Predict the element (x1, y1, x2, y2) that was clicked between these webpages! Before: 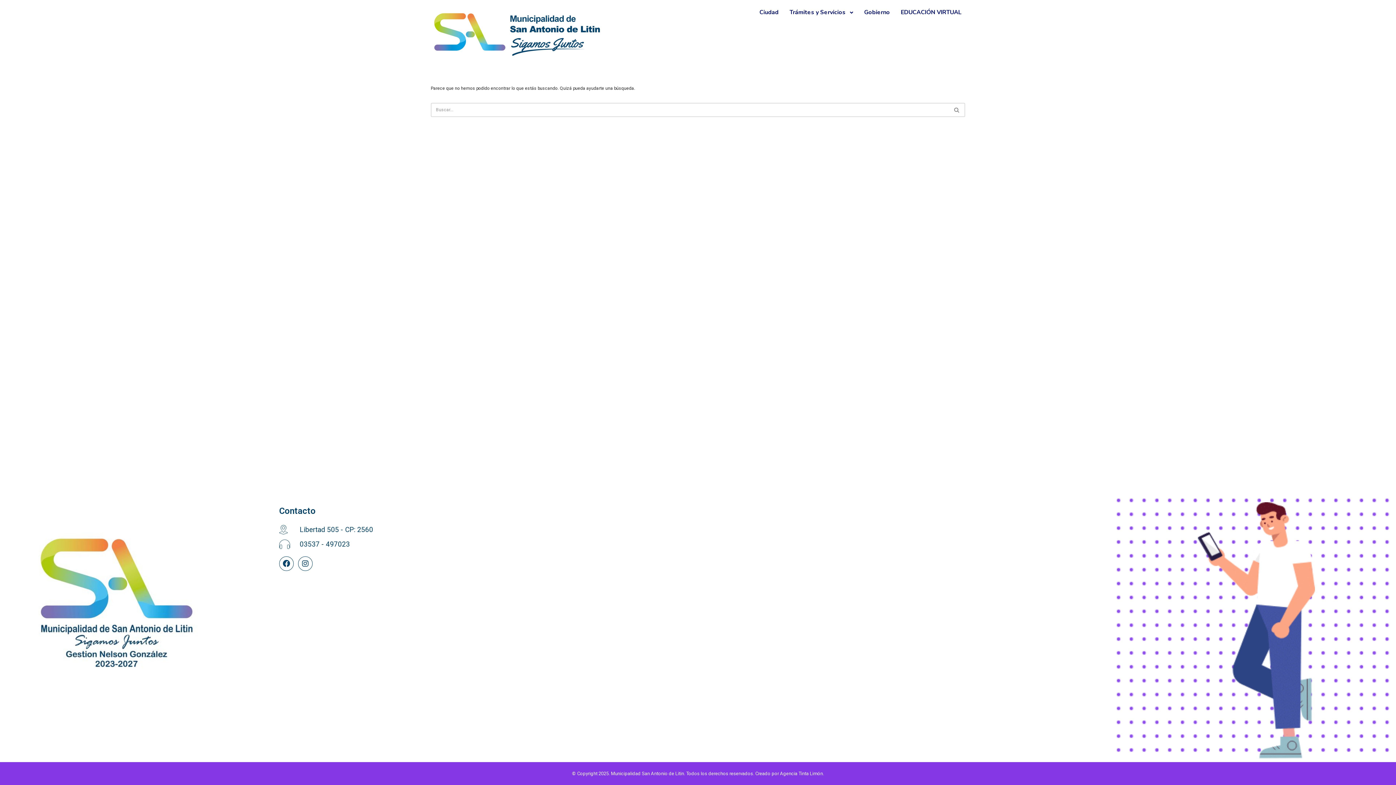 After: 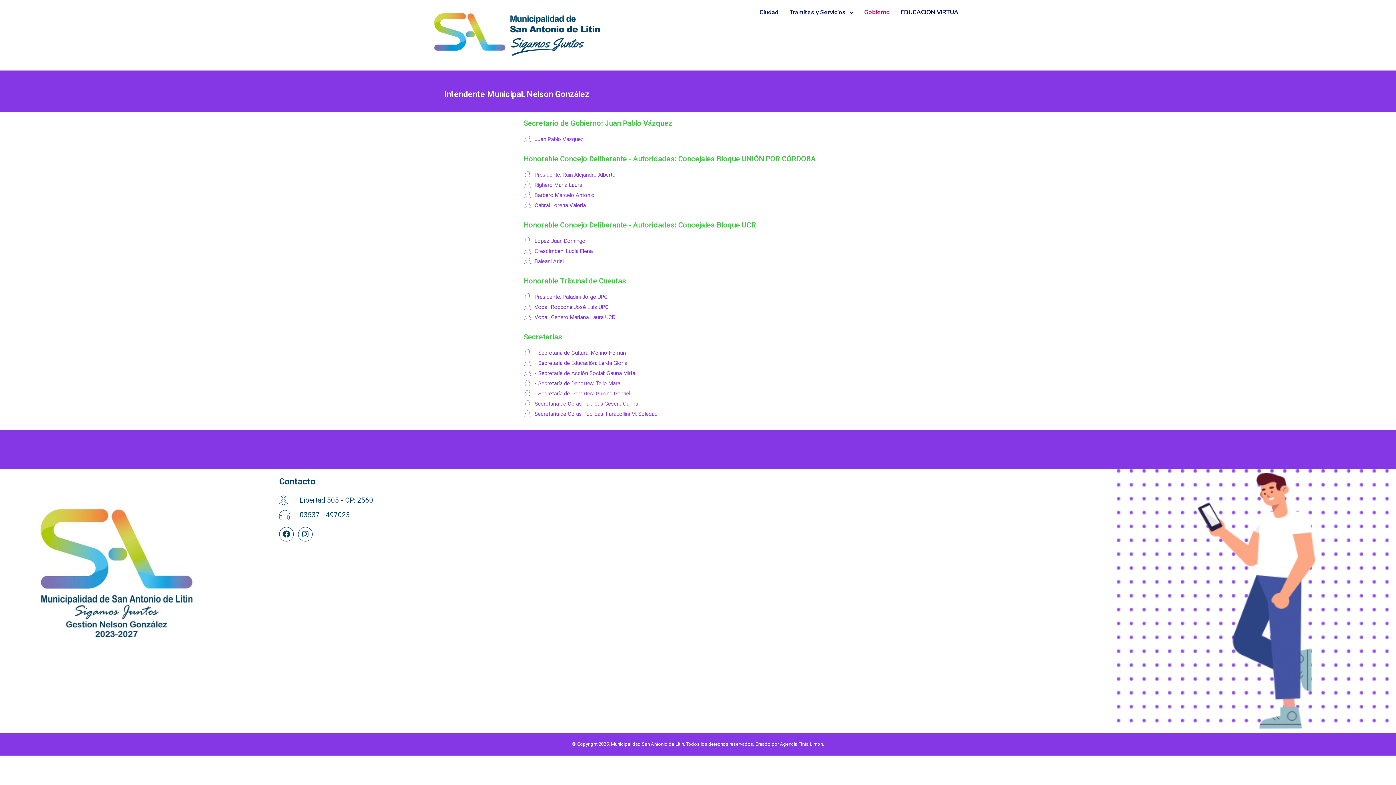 Action: label: Gobierno bbox: (858, 3, 890, 21)